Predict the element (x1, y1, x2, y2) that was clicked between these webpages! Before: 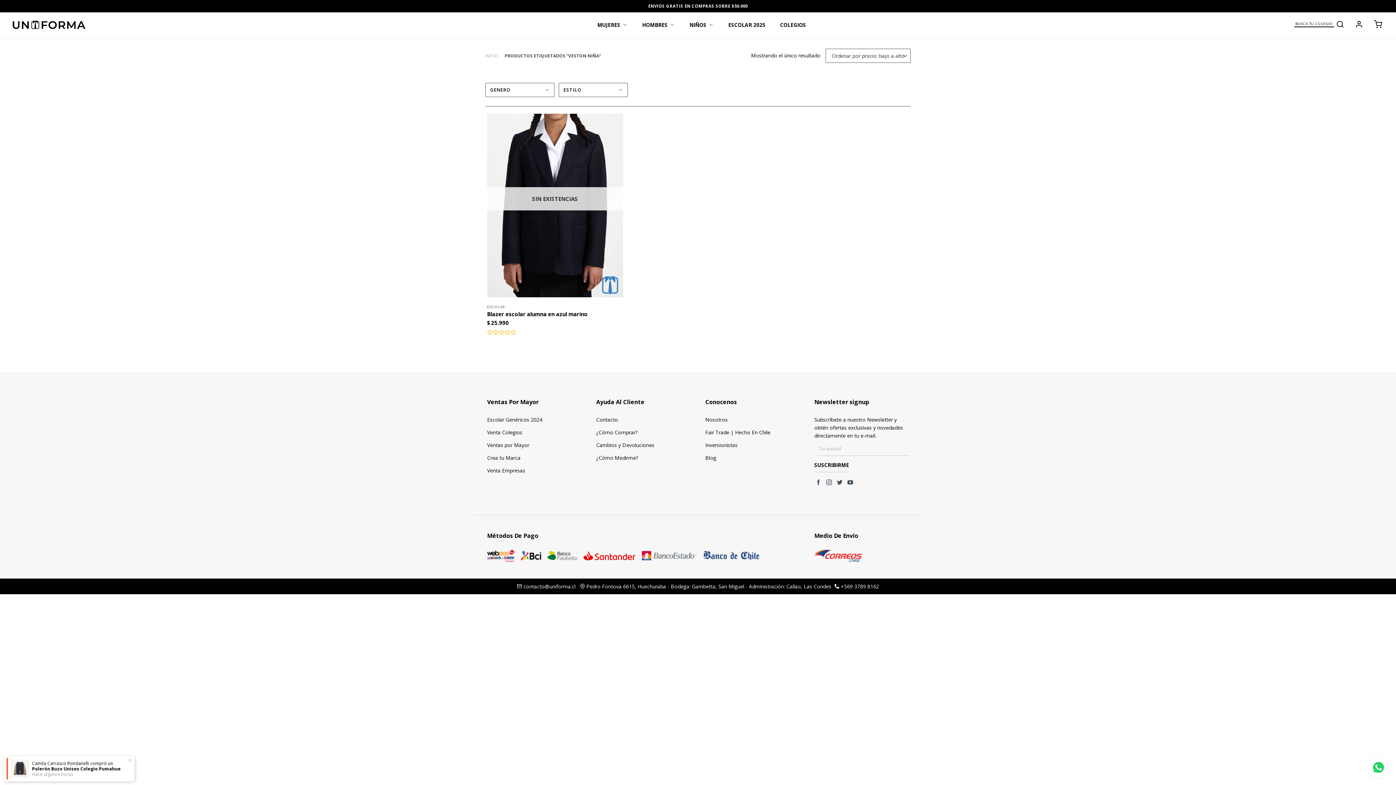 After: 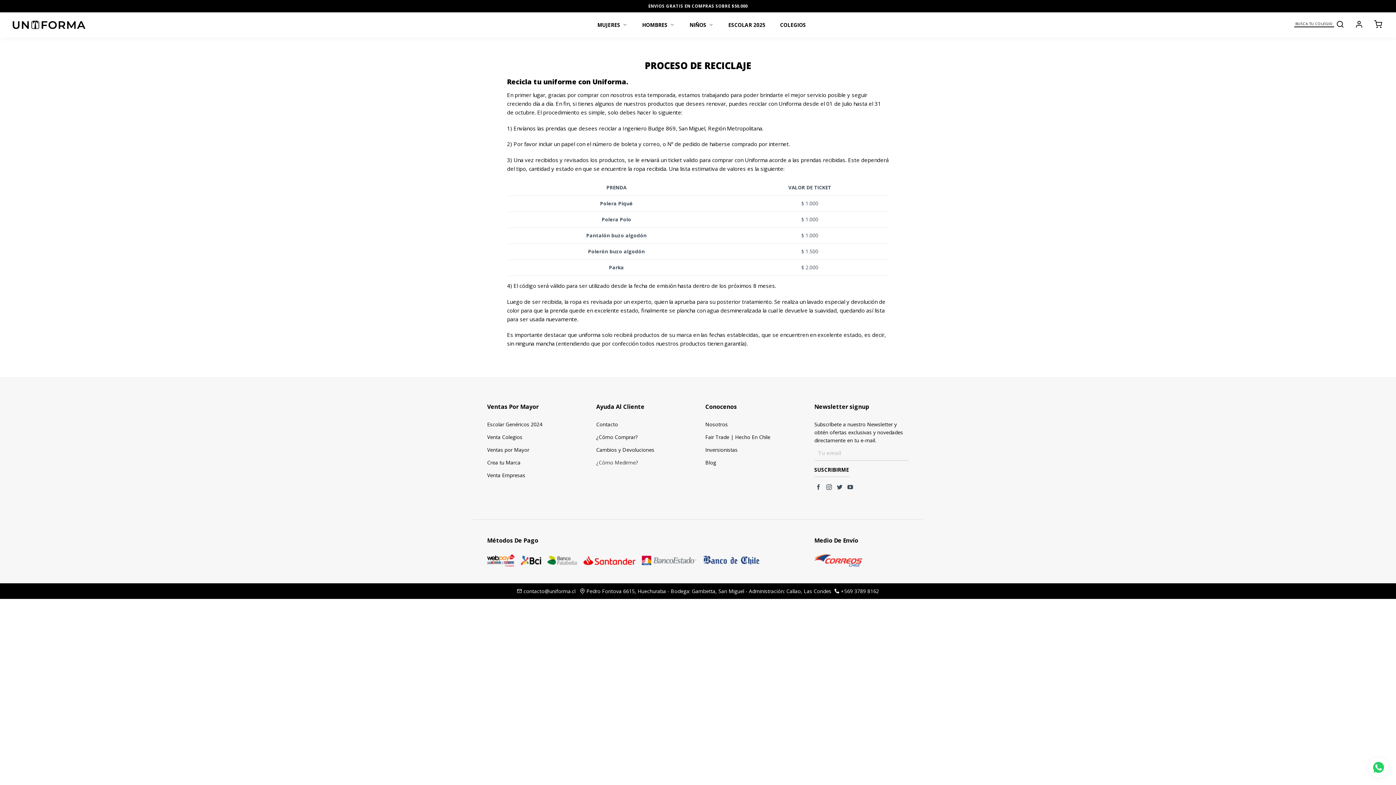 Action: label: ¿Cómo Medirme? bbox: (596, 454, 690, 462)